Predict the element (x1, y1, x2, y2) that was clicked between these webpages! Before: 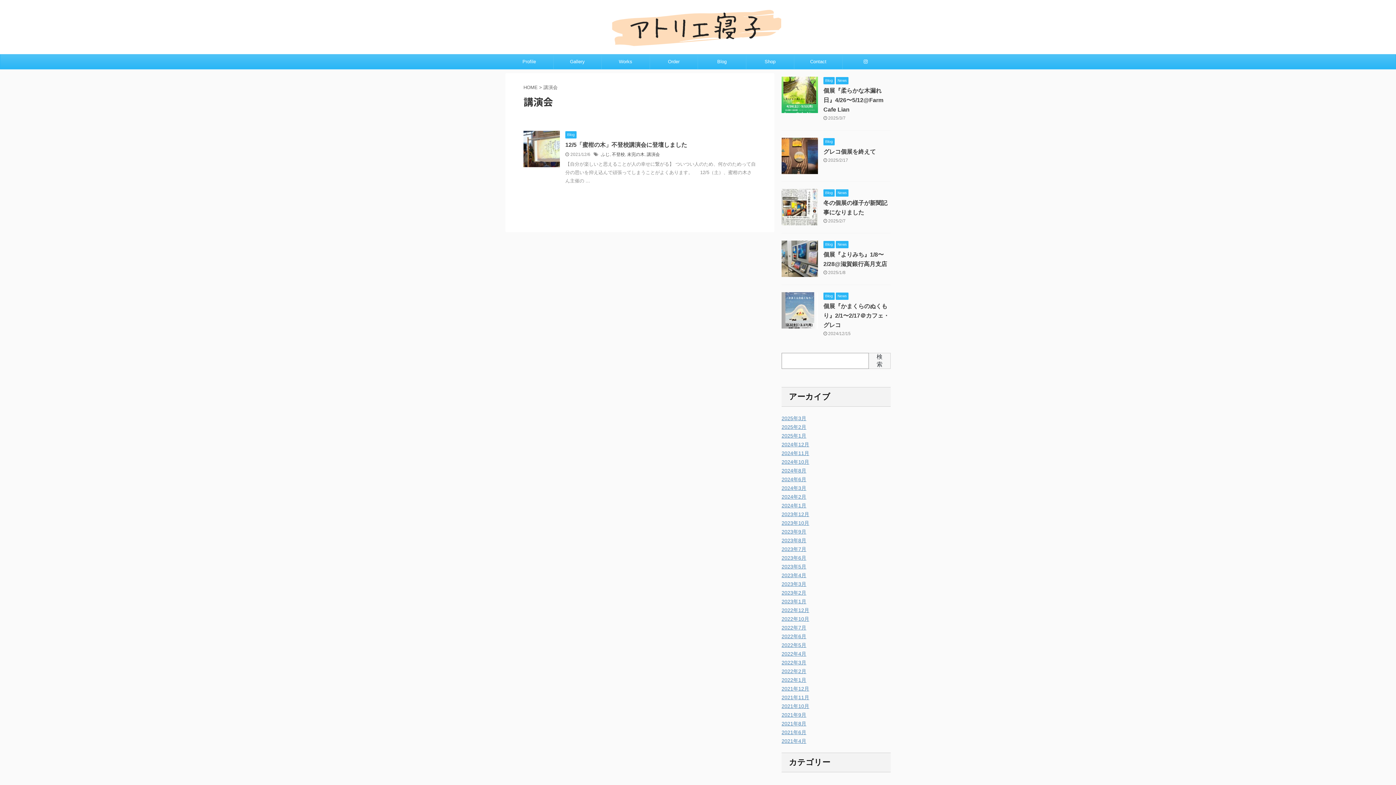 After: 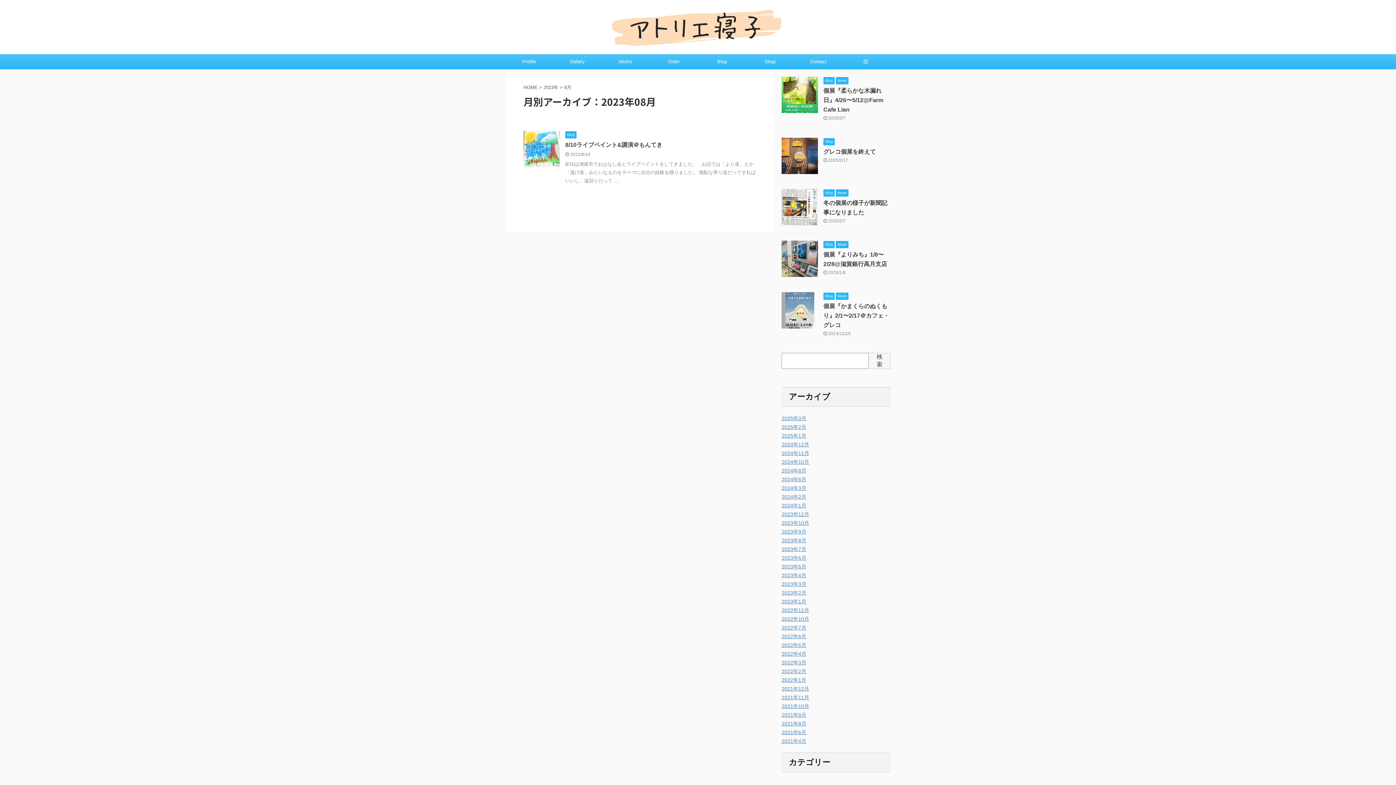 Action: label: 2023年8月 bbox: (781, 537, 806, 543)